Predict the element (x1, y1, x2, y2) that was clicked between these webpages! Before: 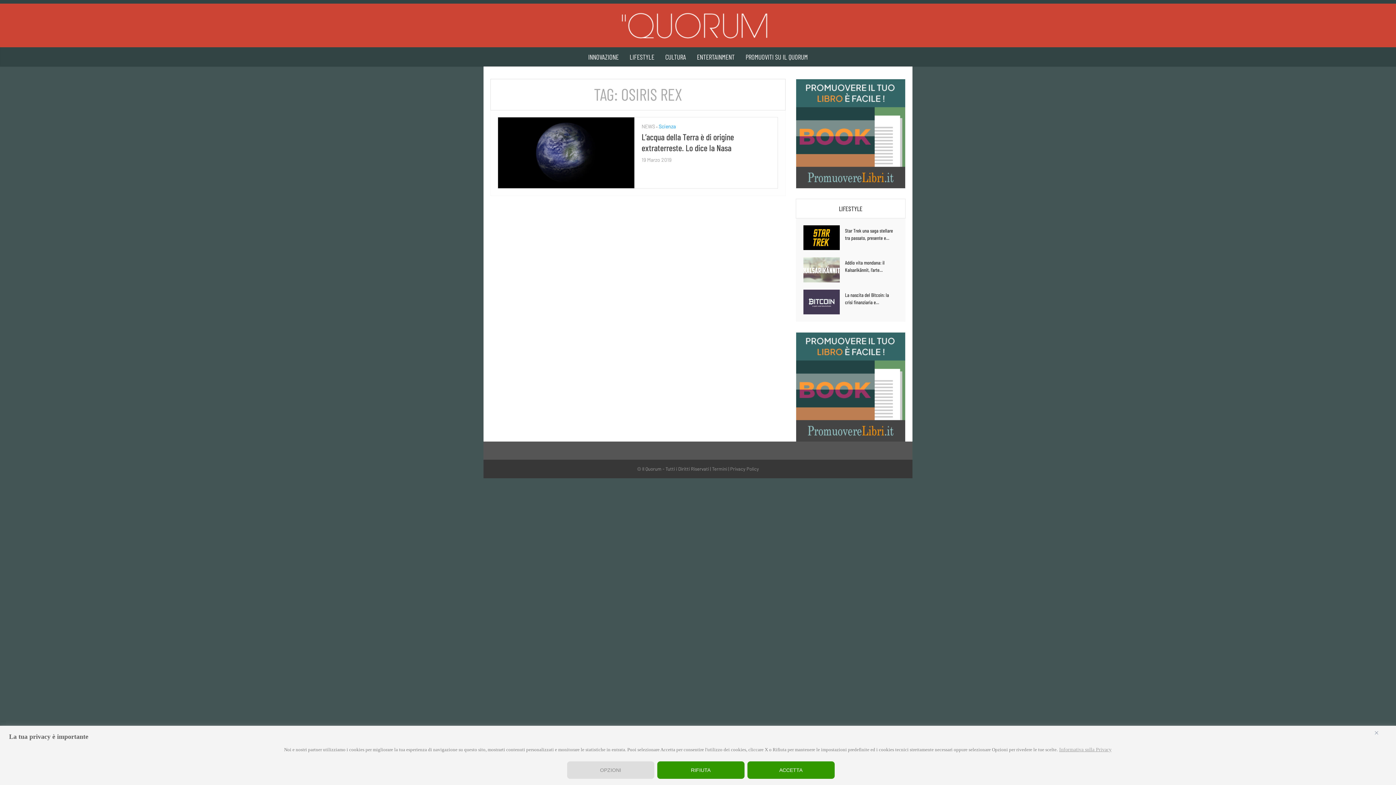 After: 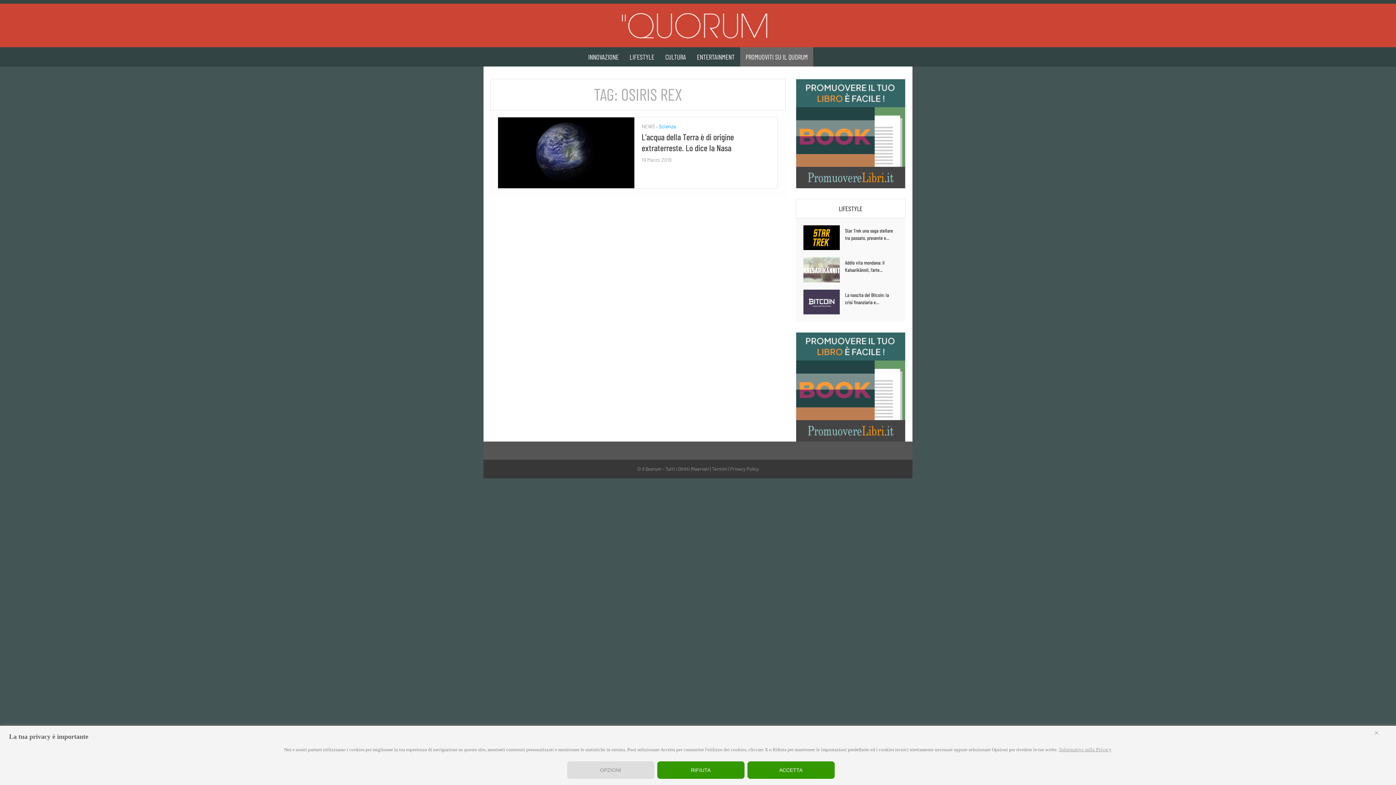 Action: bbox: (740, 47, 813, 66) label: PROMUOVITI SU IL QUORUM